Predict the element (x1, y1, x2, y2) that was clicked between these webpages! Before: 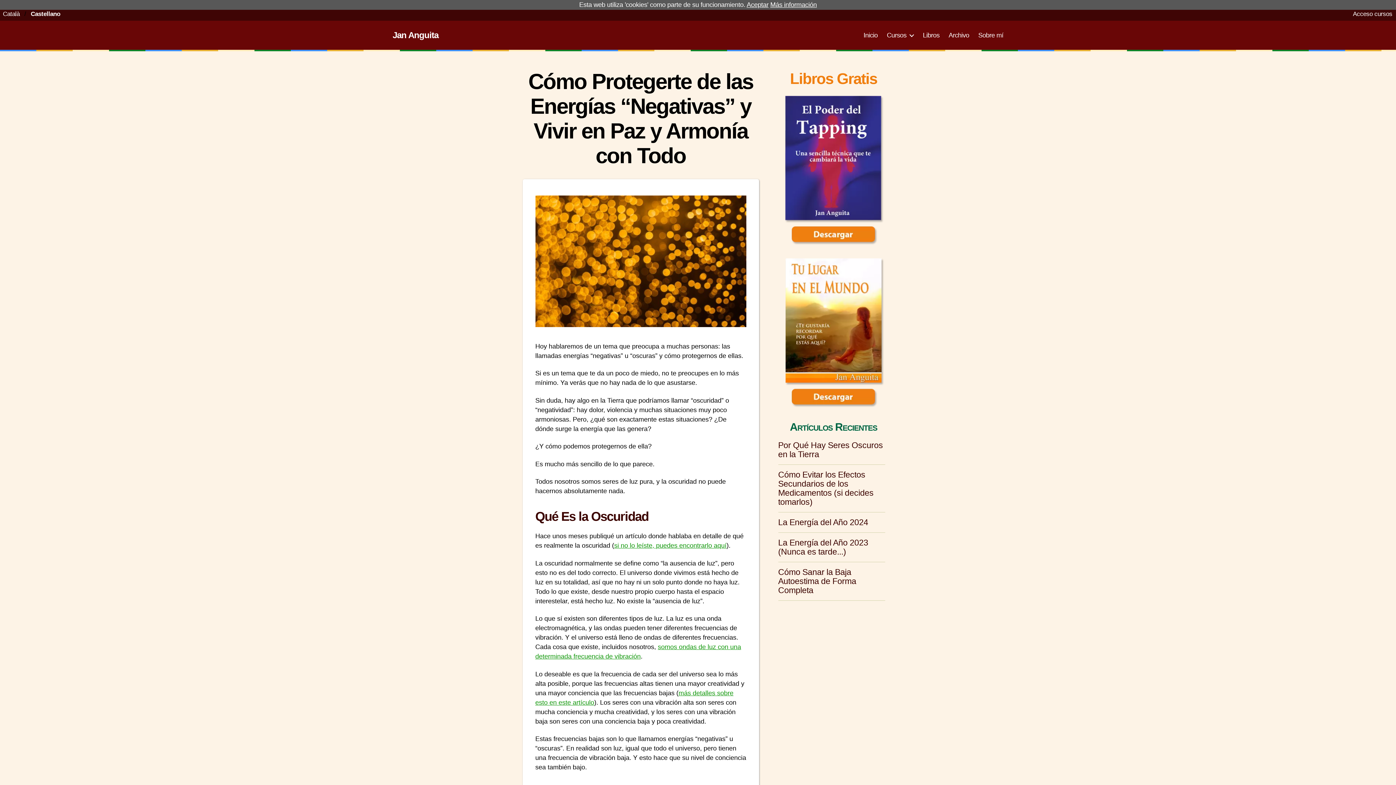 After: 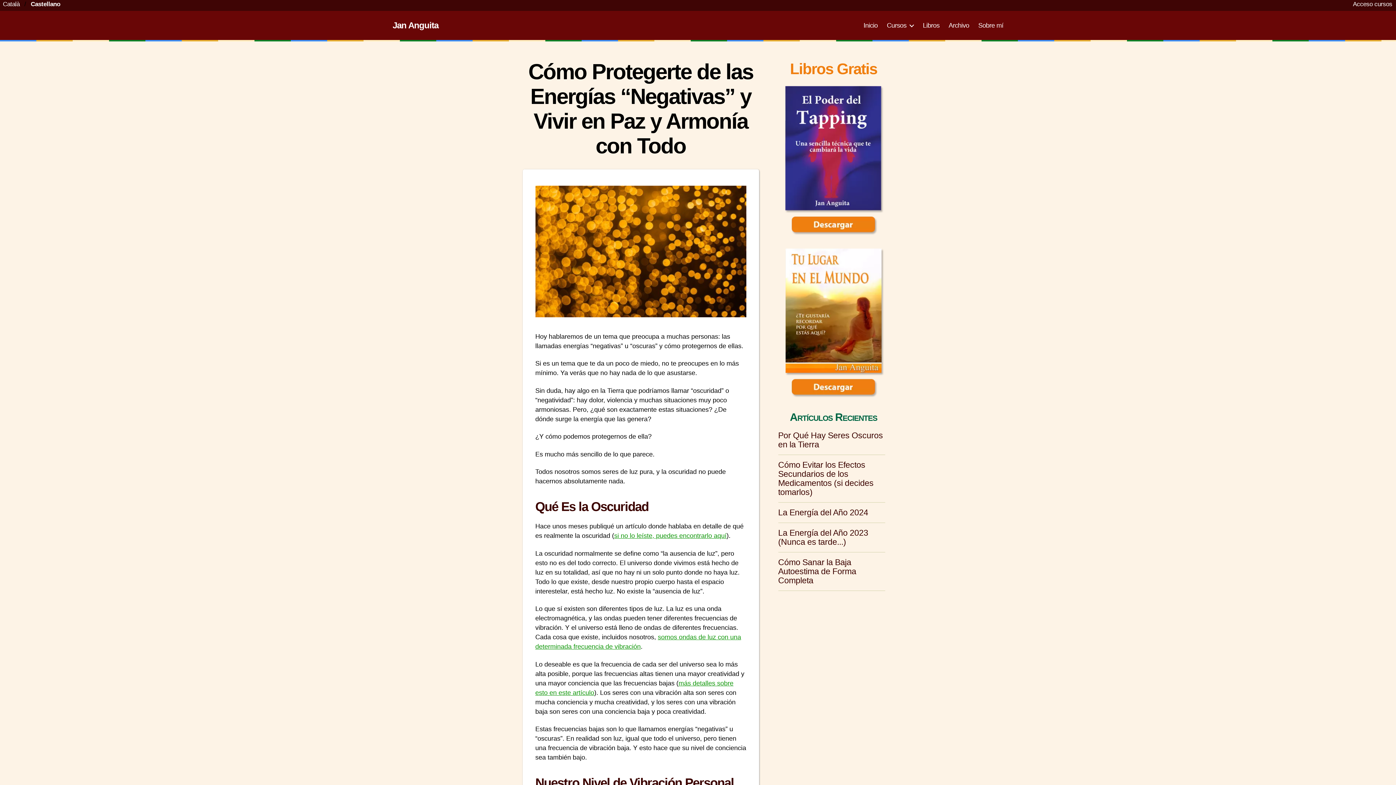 Action: label: Aceptar bbox: (746, 1, 768, 8)